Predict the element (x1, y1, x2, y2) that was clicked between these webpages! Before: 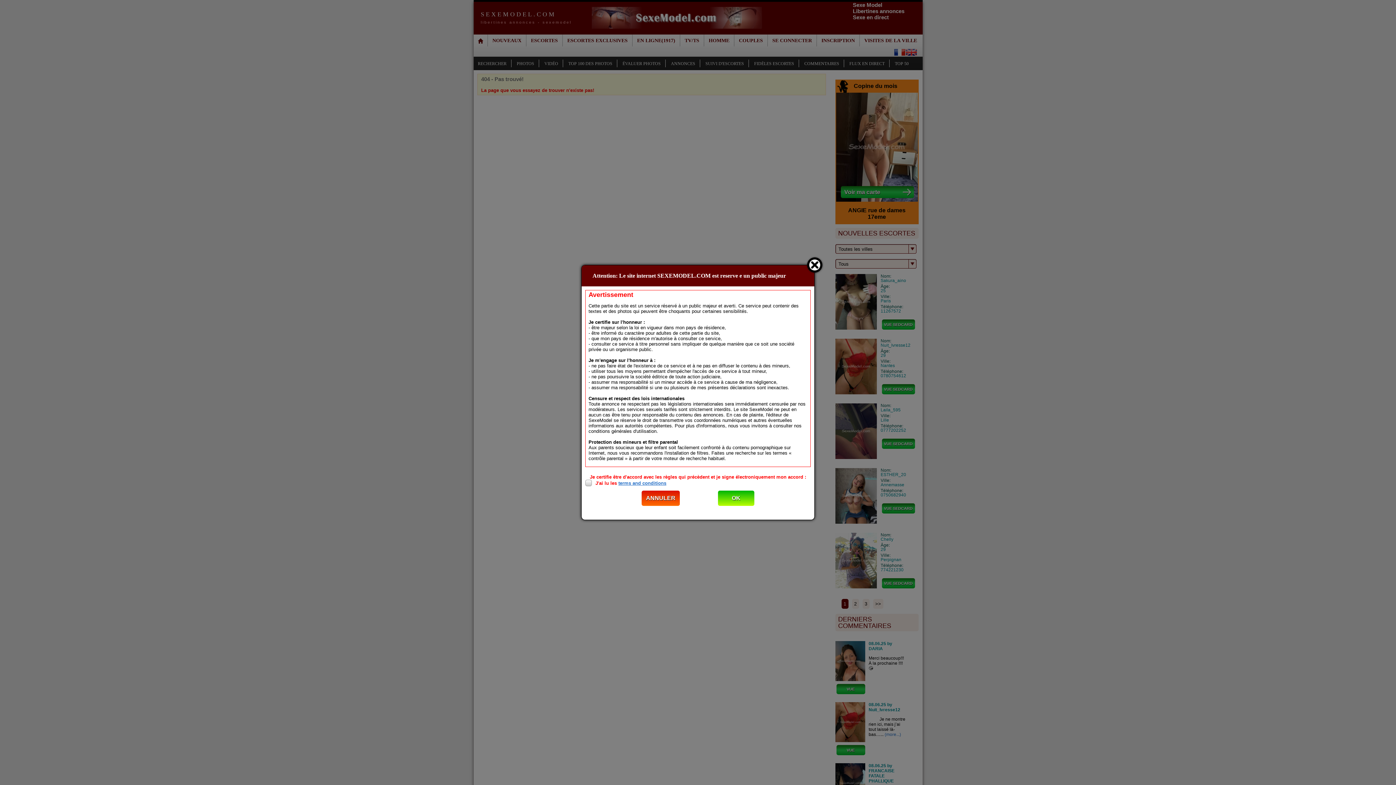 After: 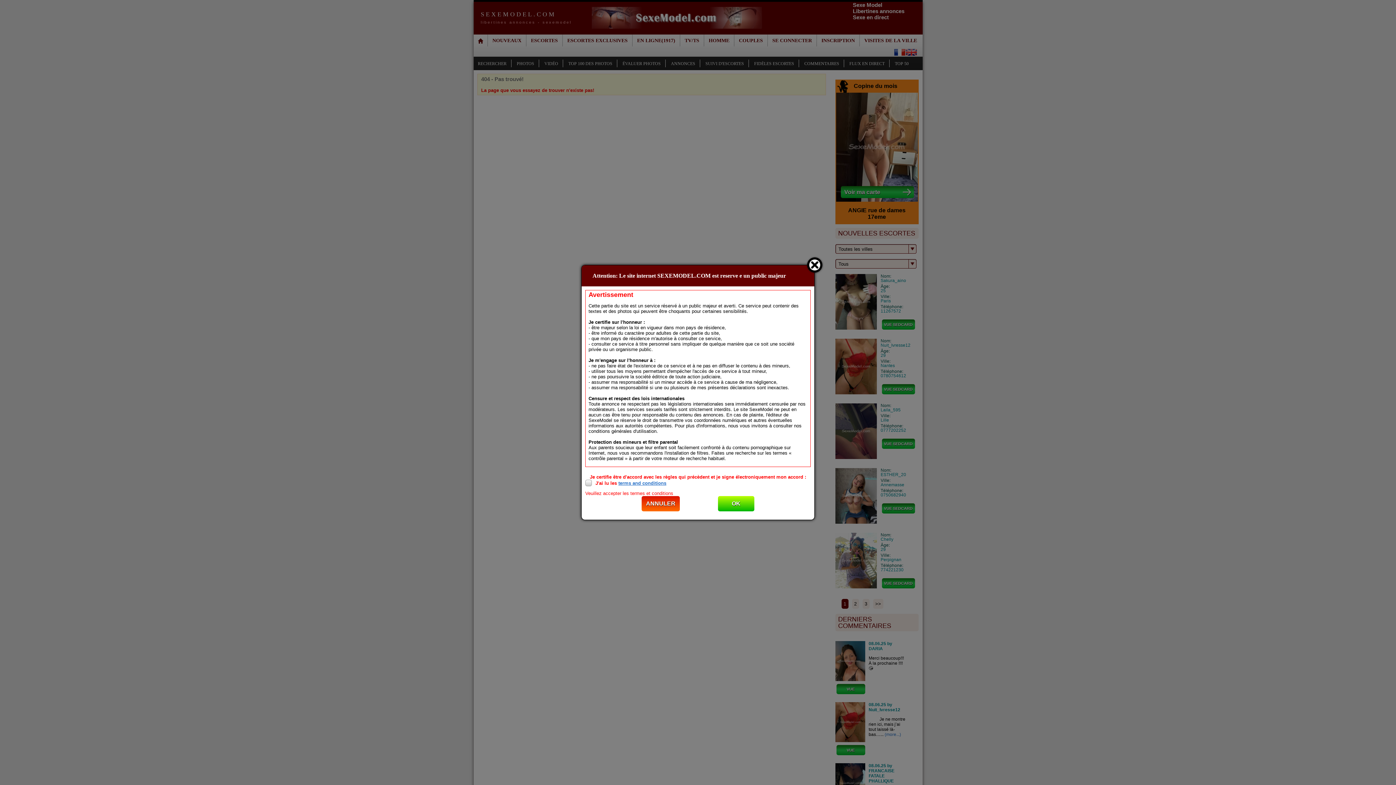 Action: label: OK bbox: (718, 490, 754, 506)